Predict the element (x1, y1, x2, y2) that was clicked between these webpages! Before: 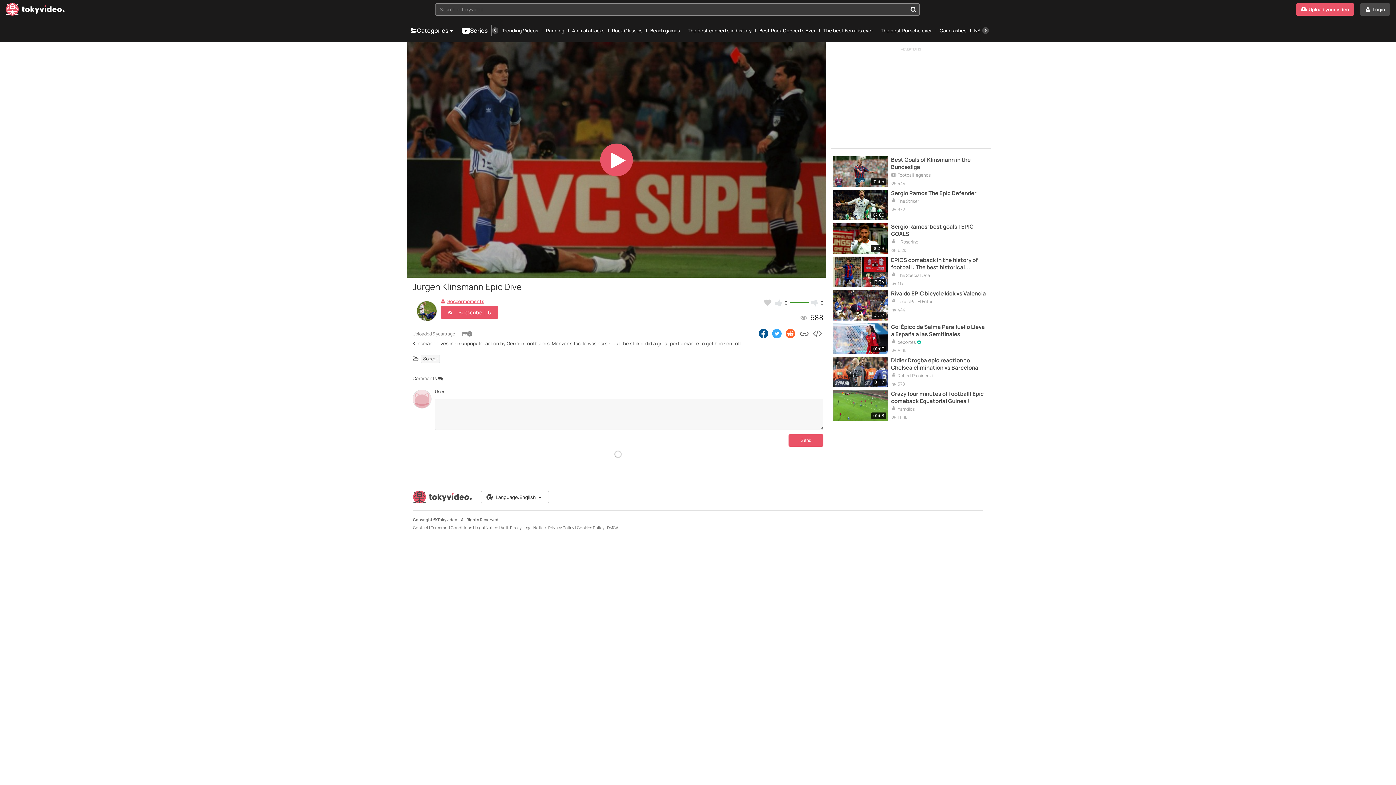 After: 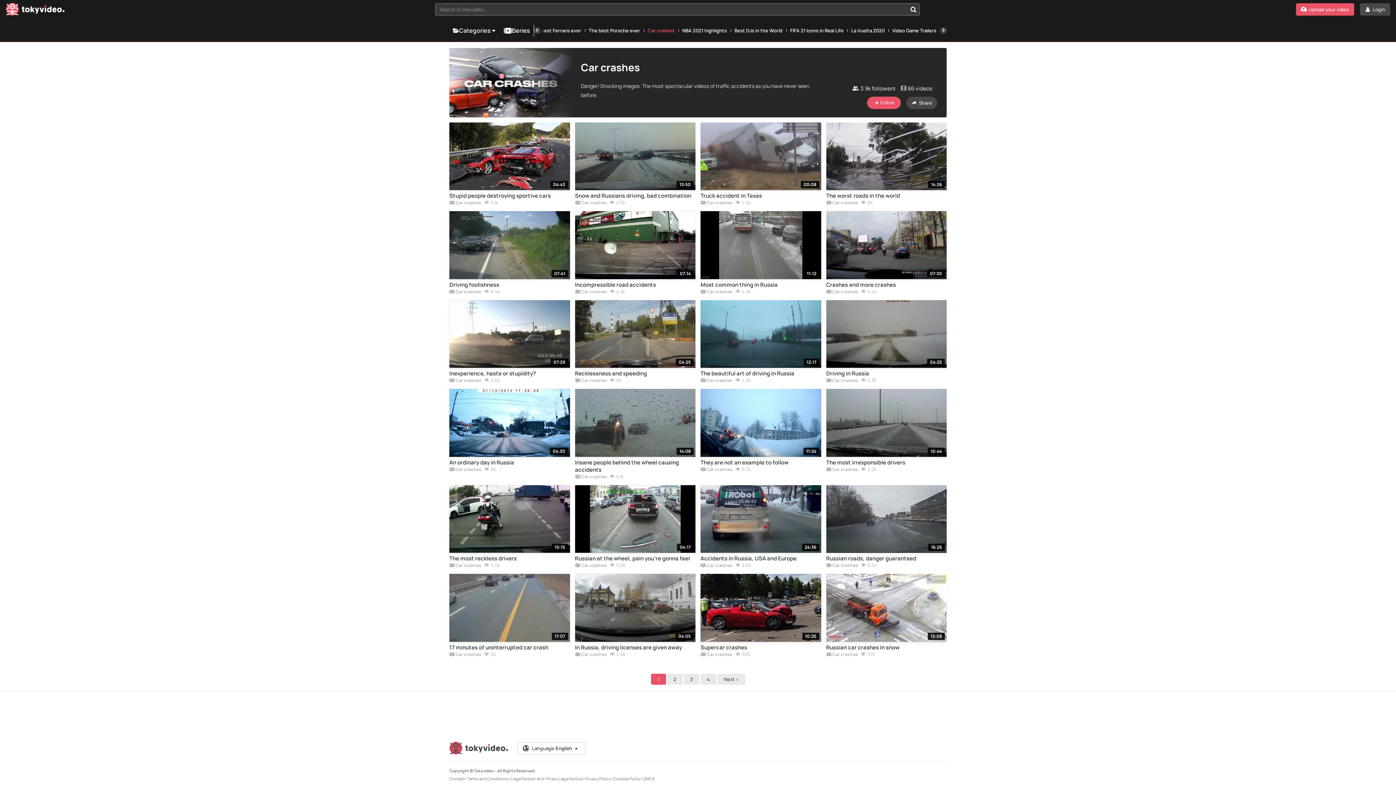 Action: label: Car crashes bbox: (936, 24, 970, 35)